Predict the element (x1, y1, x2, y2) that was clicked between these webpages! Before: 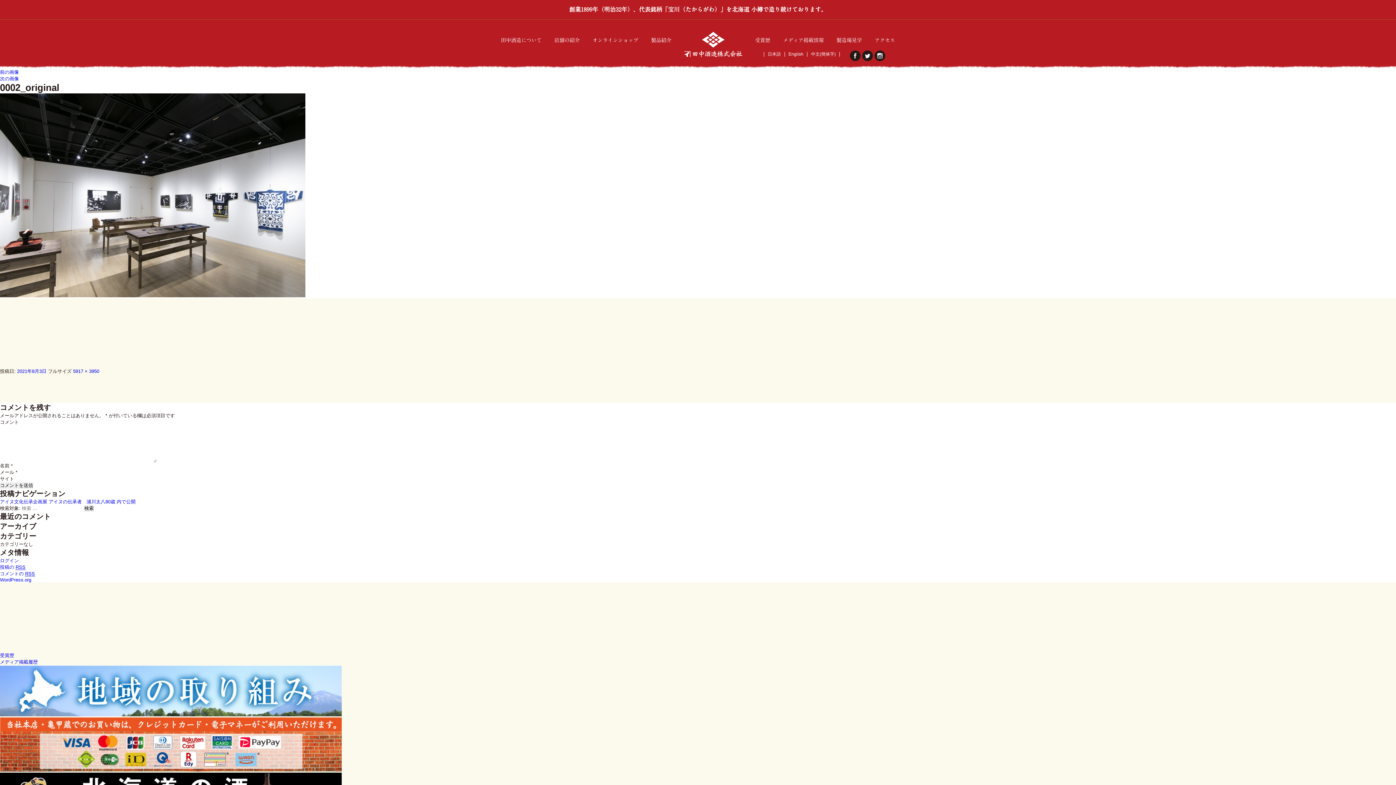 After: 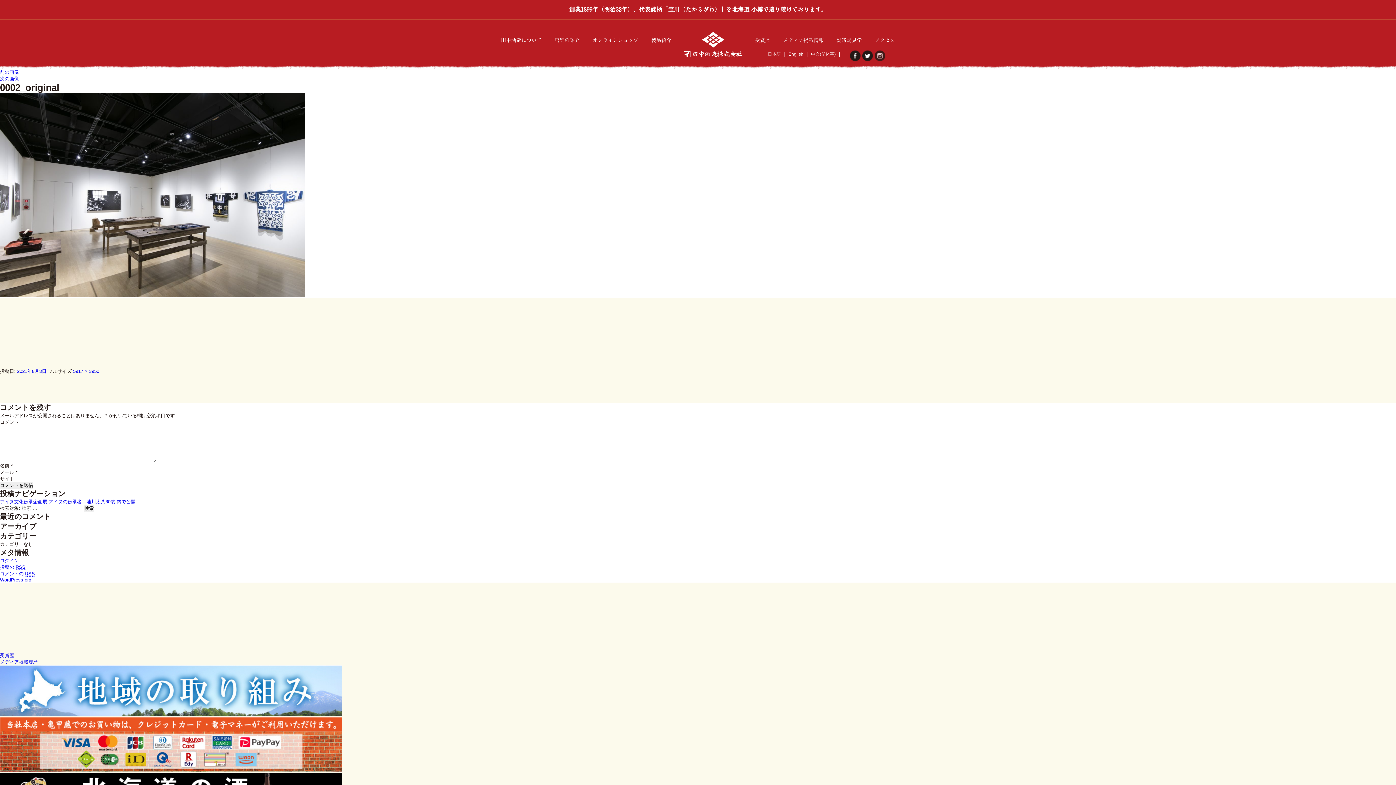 Action: bbox: (874, 50, 885, 62)